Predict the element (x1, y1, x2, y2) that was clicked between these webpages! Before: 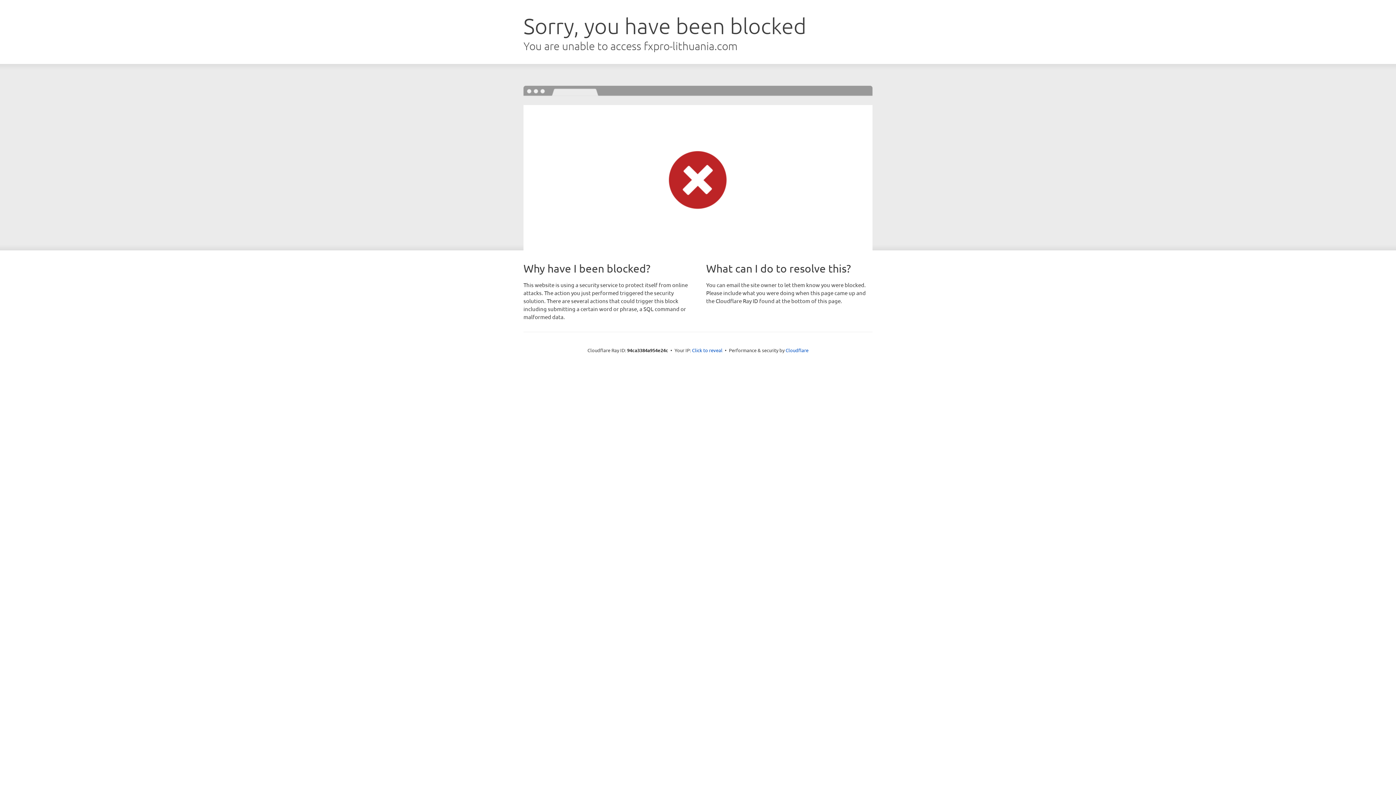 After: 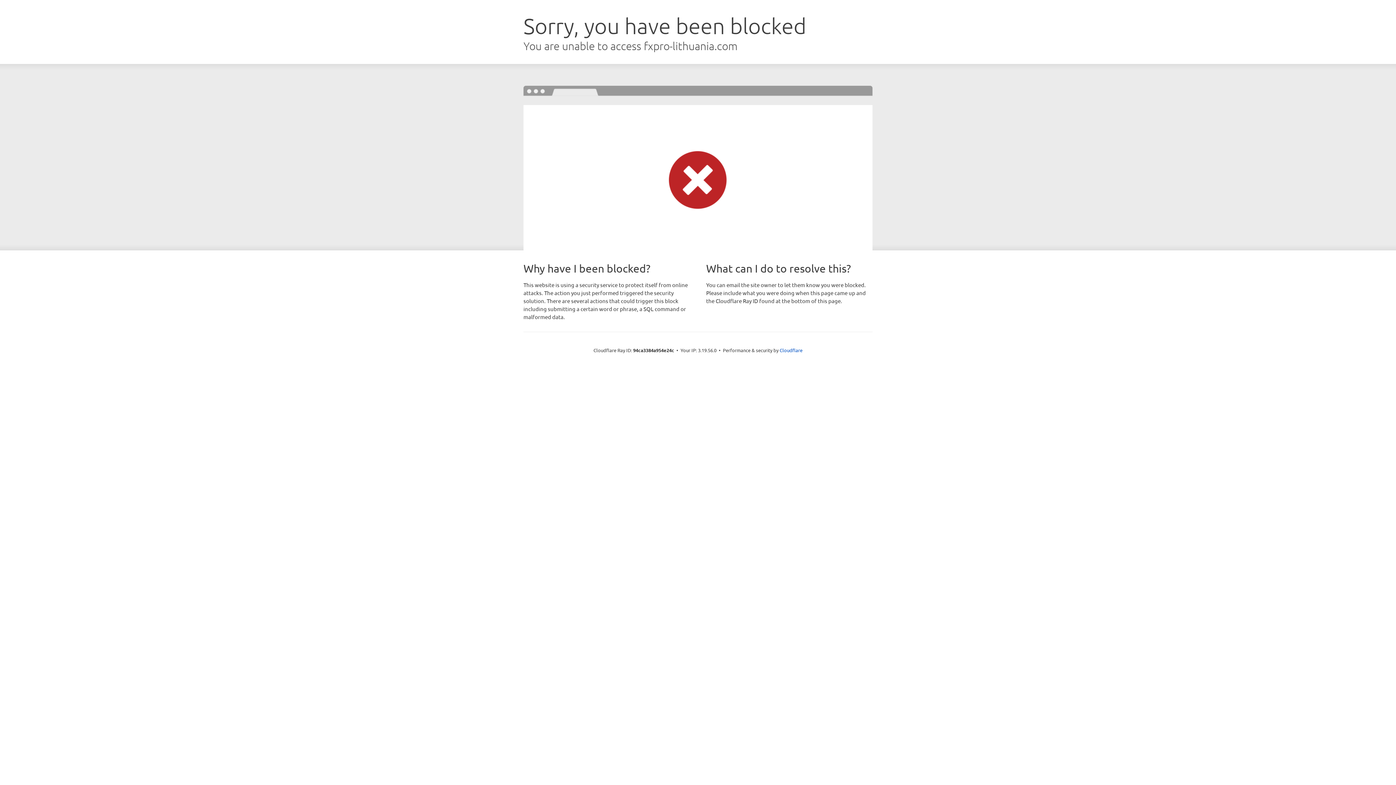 Action: bbox: (692, 346, 722, 353) label: Click to reveal